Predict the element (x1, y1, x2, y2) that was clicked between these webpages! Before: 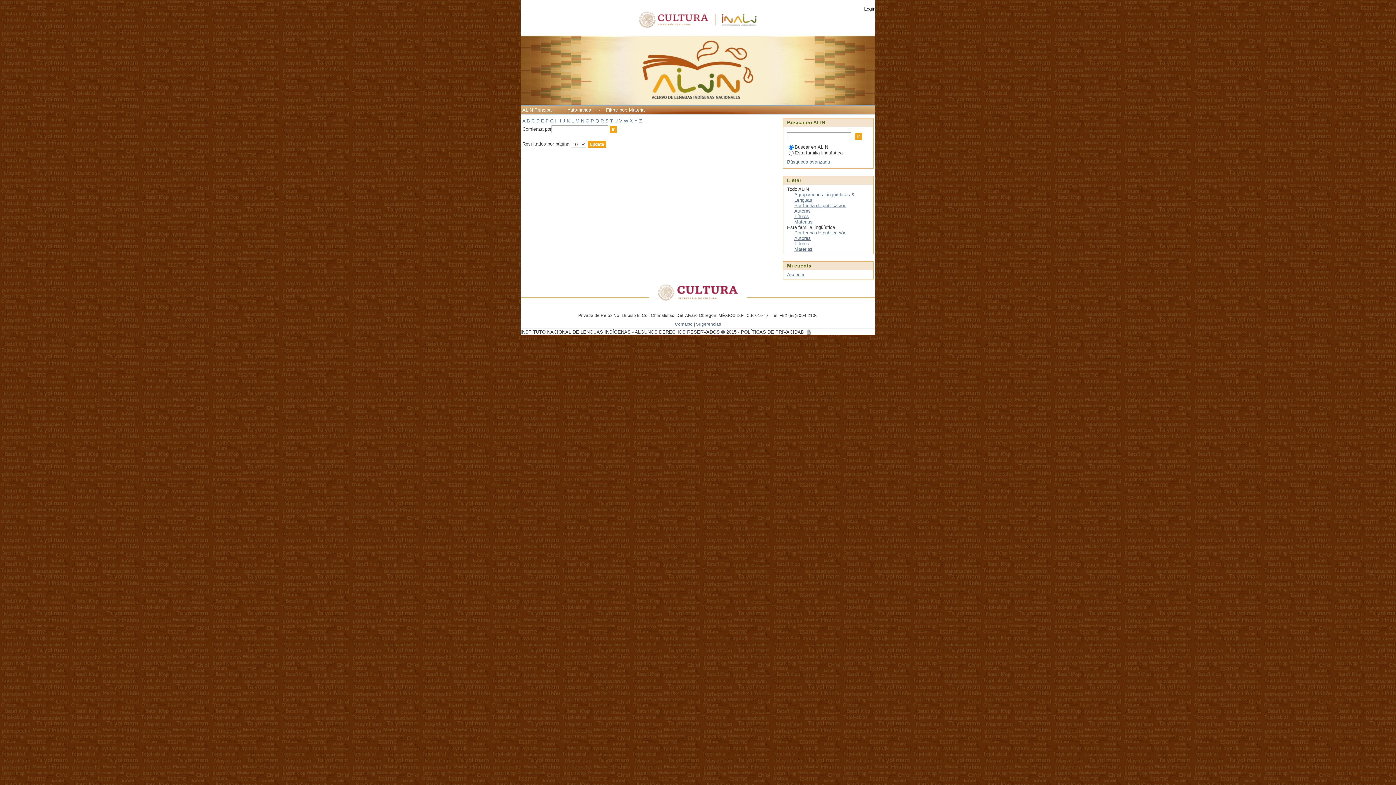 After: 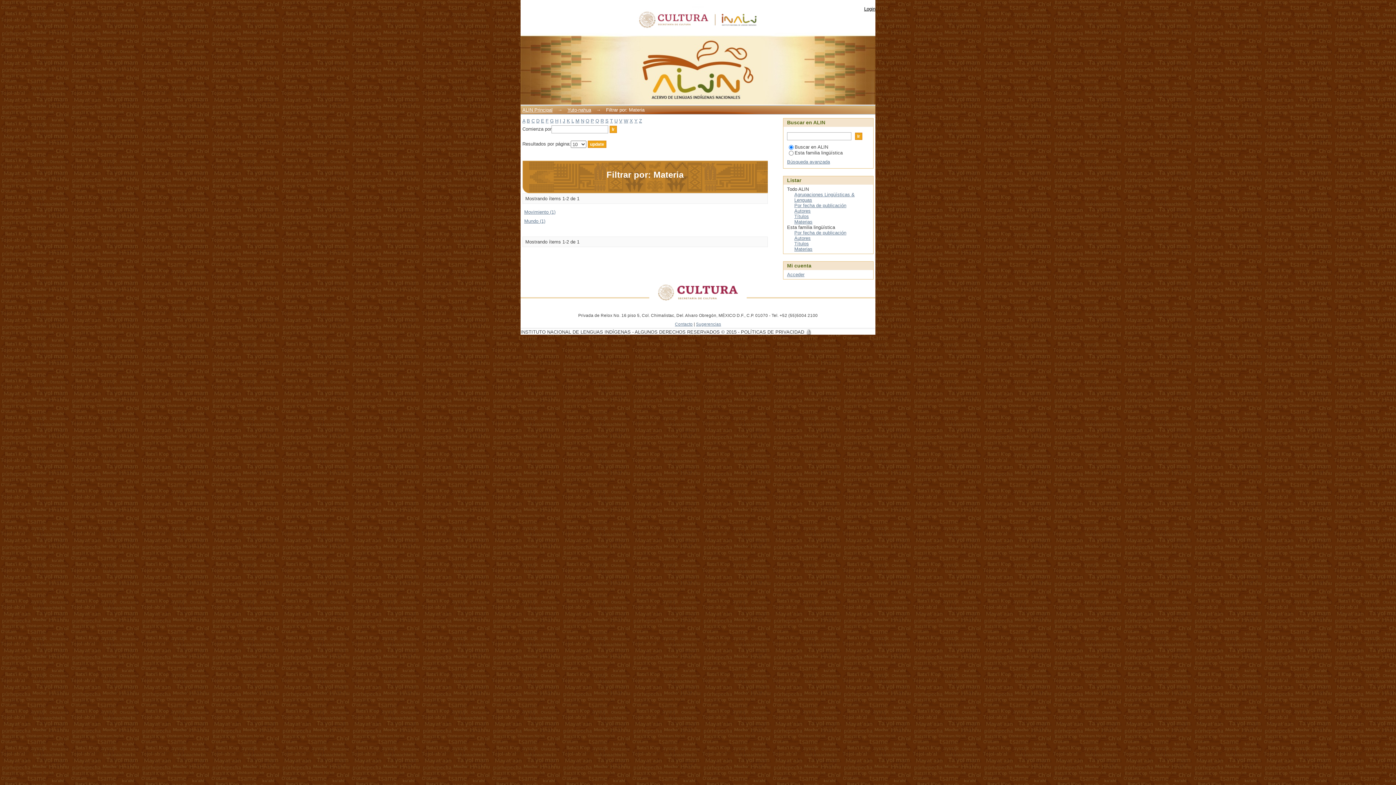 Action: bbox: (575, 118, 579, 123) label: M